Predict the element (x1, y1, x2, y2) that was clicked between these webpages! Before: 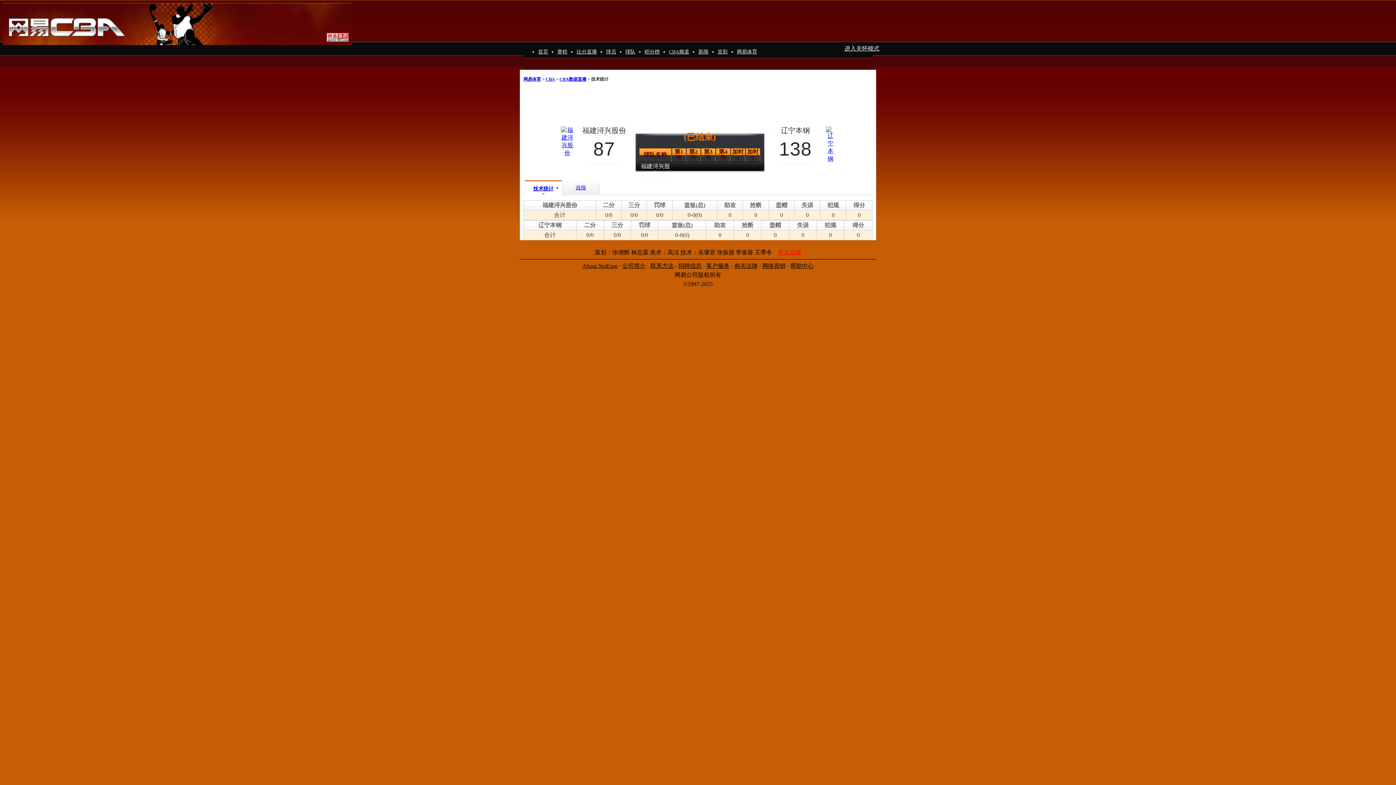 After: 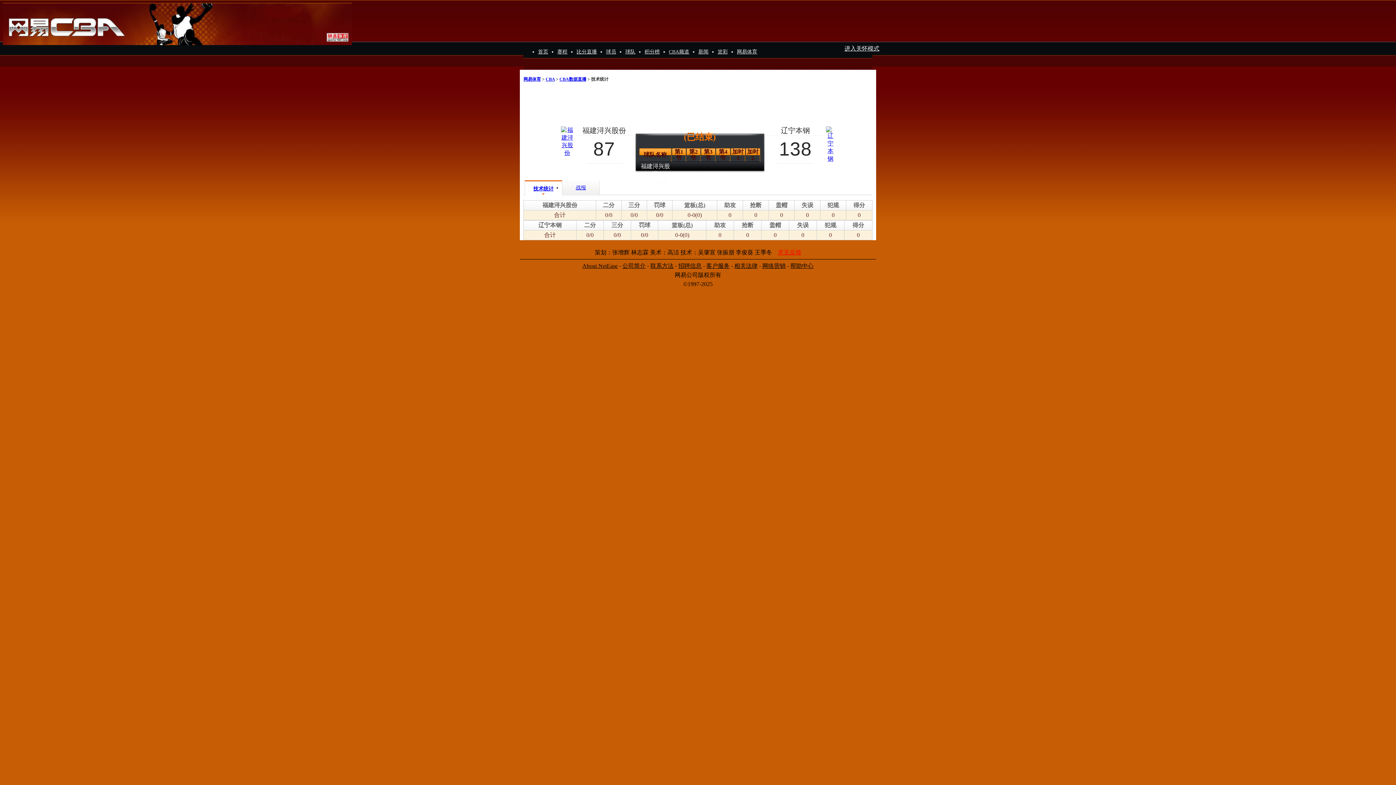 Action: bbox: (545, 76, 554, 81) label: CBA